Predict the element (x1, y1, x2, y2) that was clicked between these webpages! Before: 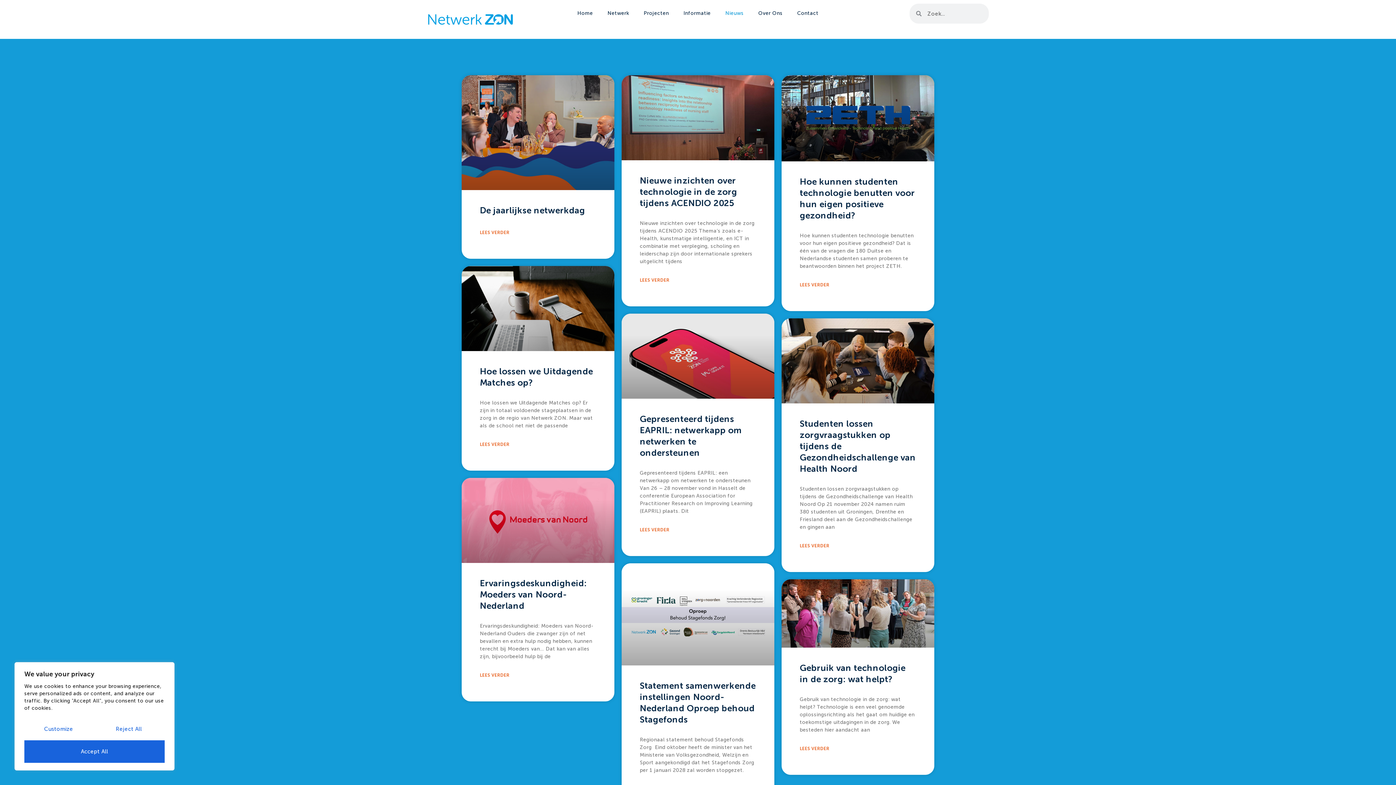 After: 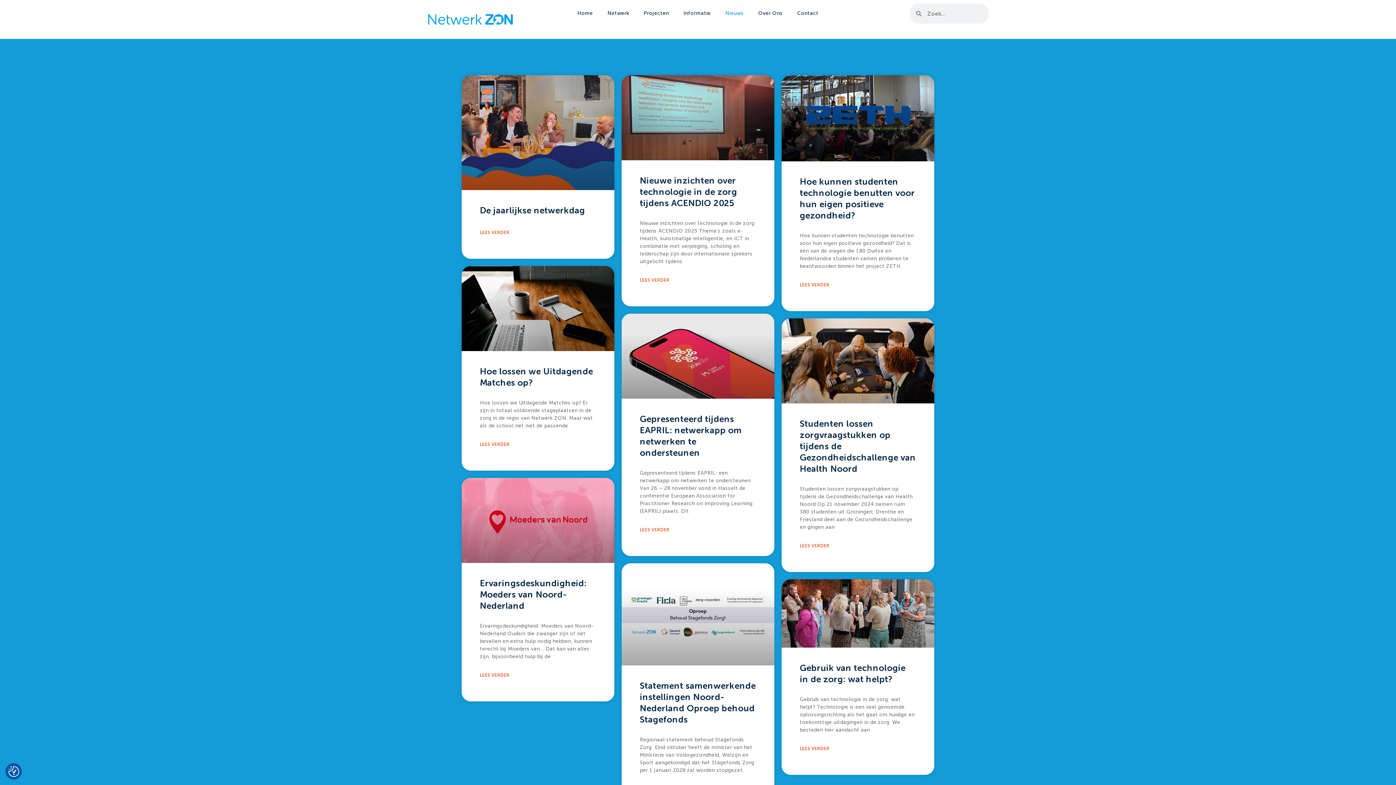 Action: bbox: (24, 740, 164, 763) label: Accept All